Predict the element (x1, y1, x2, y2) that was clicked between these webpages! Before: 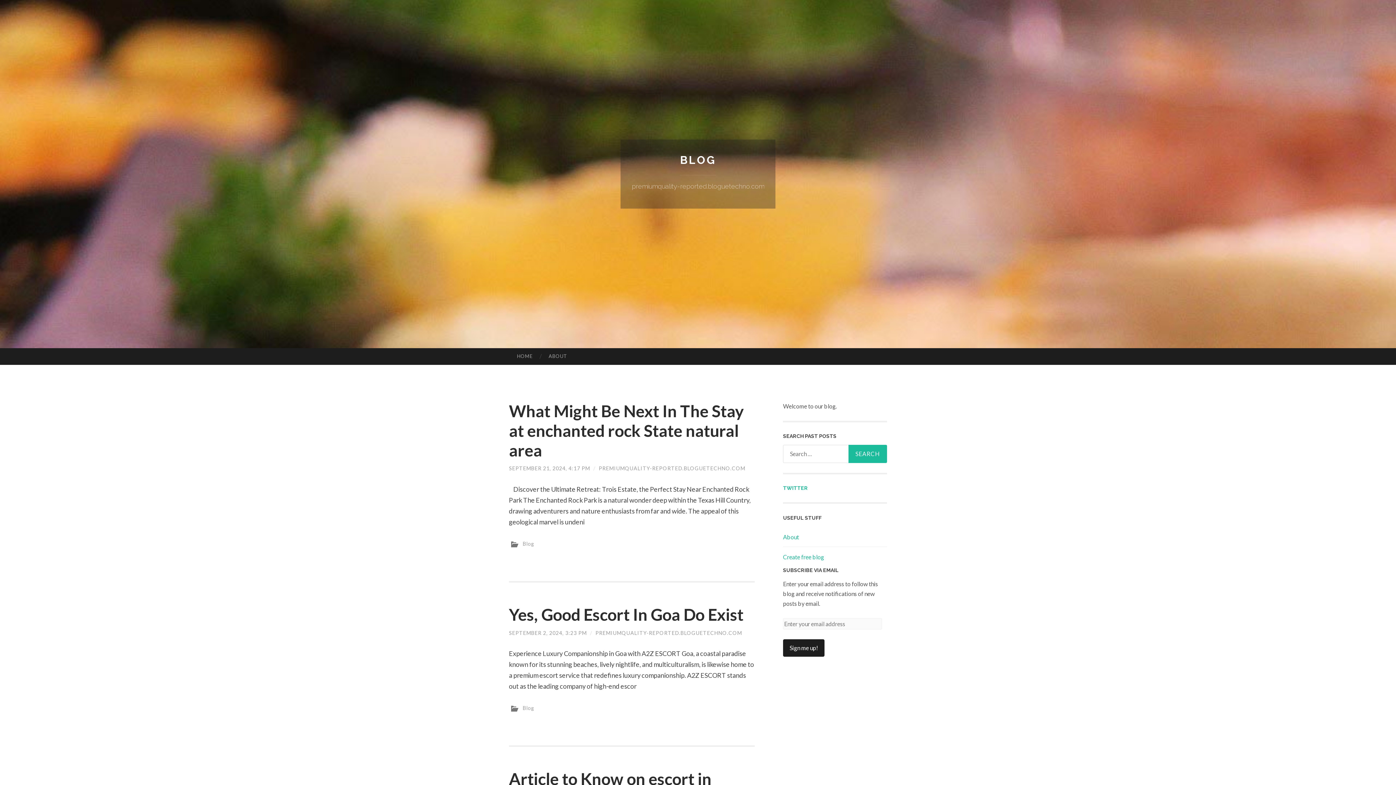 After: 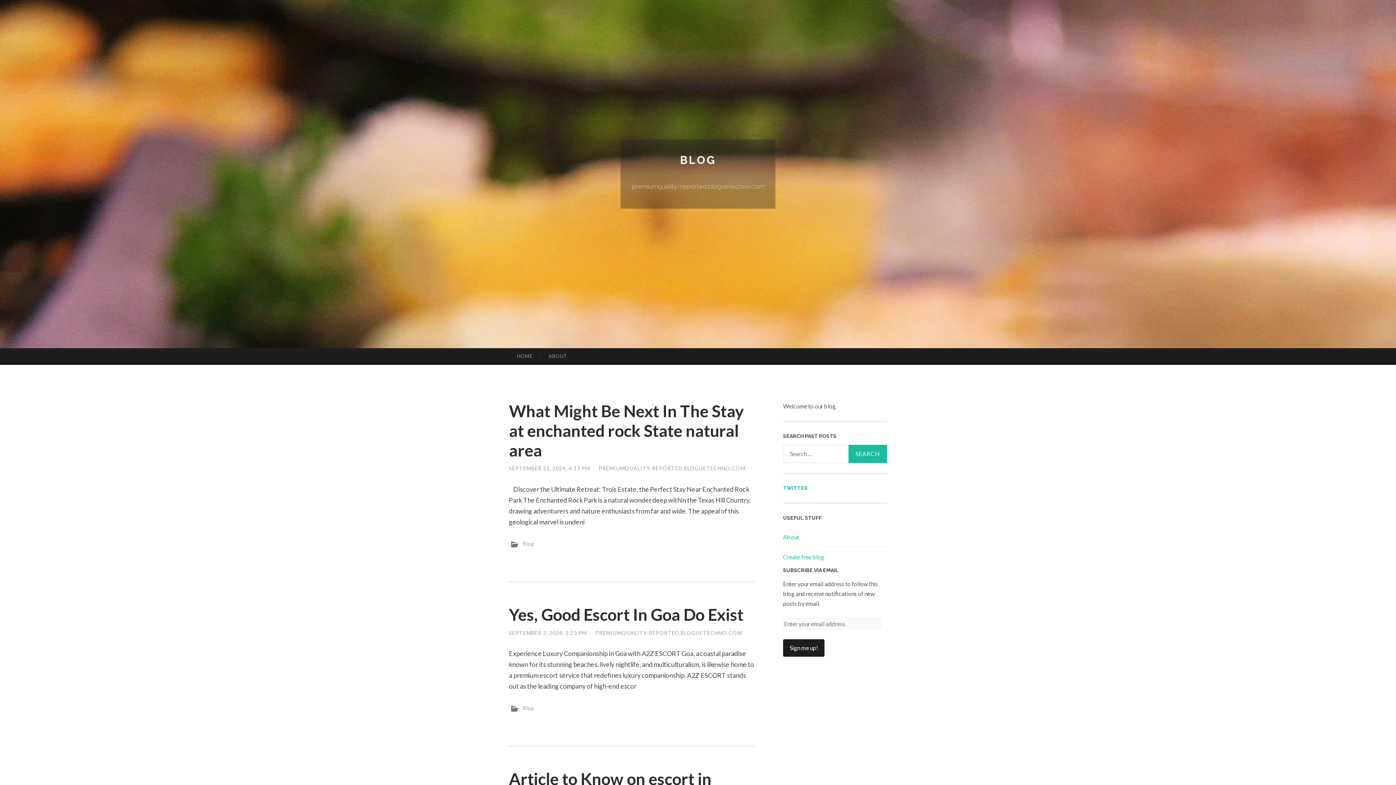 Action: label: TWITTER bbox: (783, 485, 808, 491)